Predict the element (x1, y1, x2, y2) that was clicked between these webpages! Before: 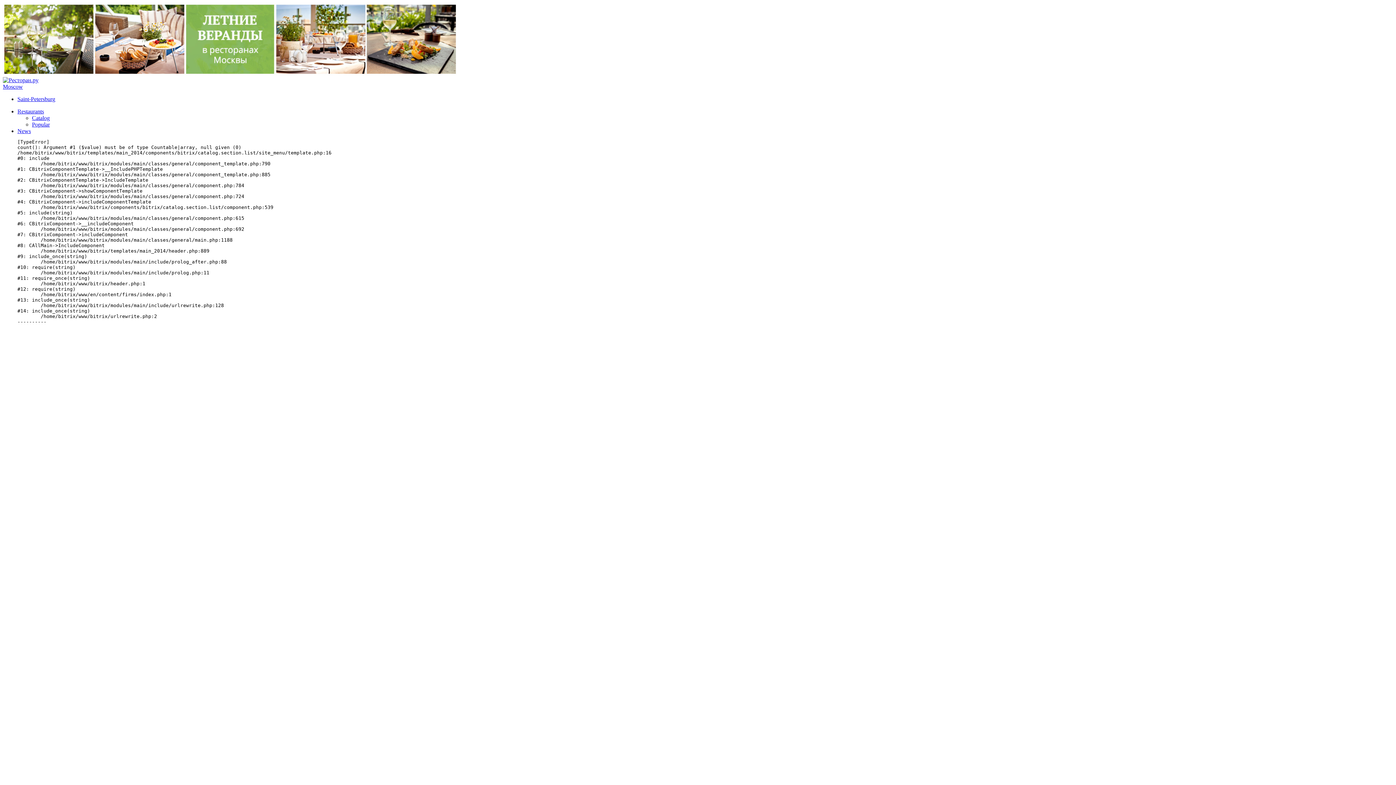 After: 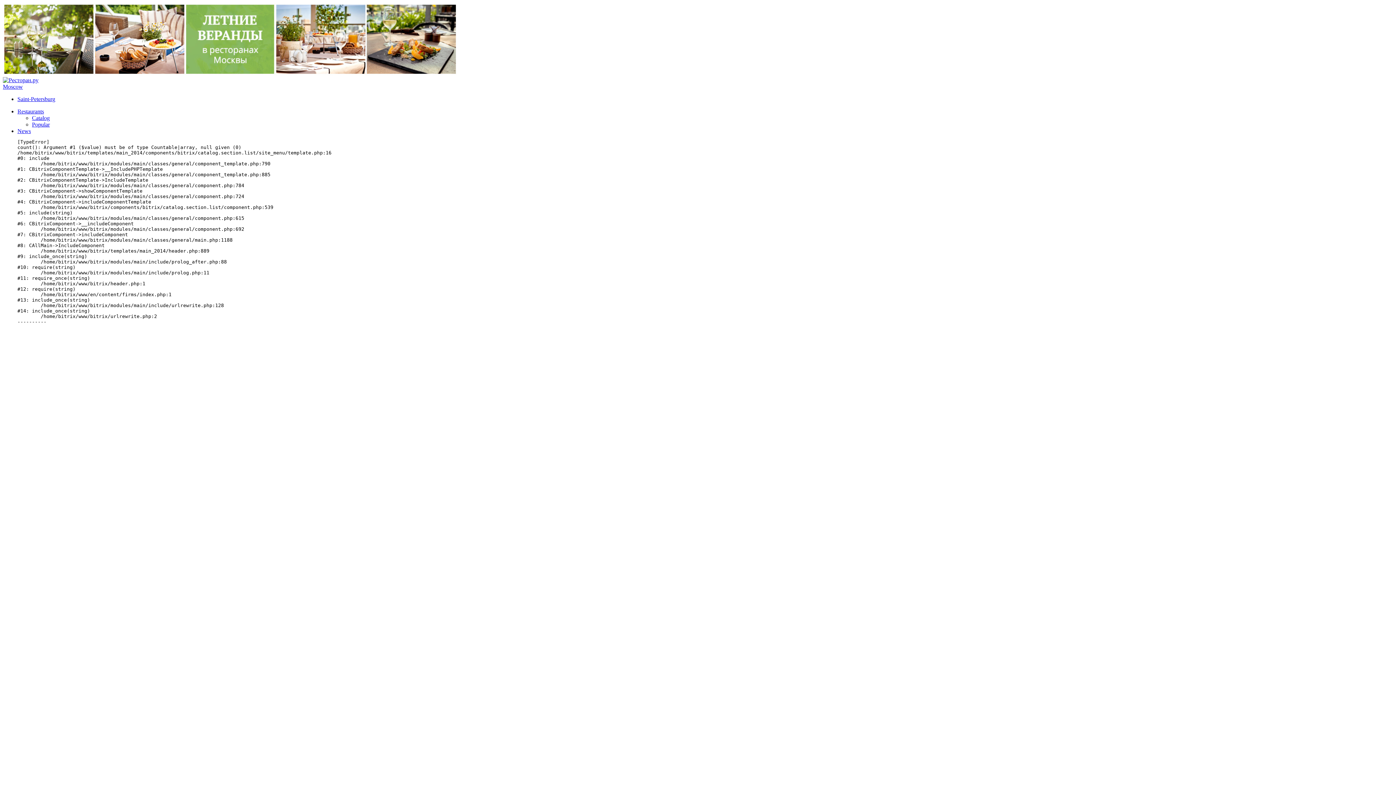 Action: label: Moscow bbox: (2, 83, 22, 89)